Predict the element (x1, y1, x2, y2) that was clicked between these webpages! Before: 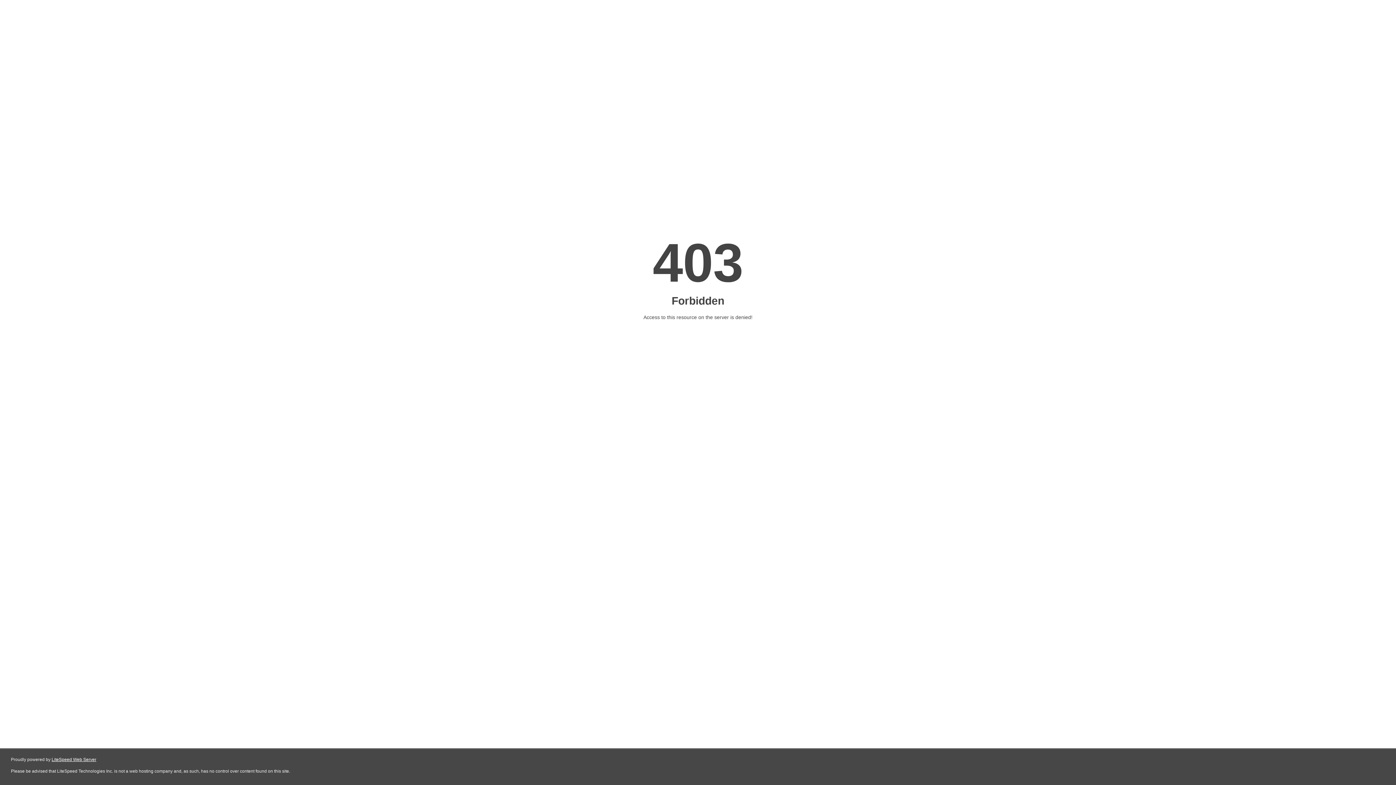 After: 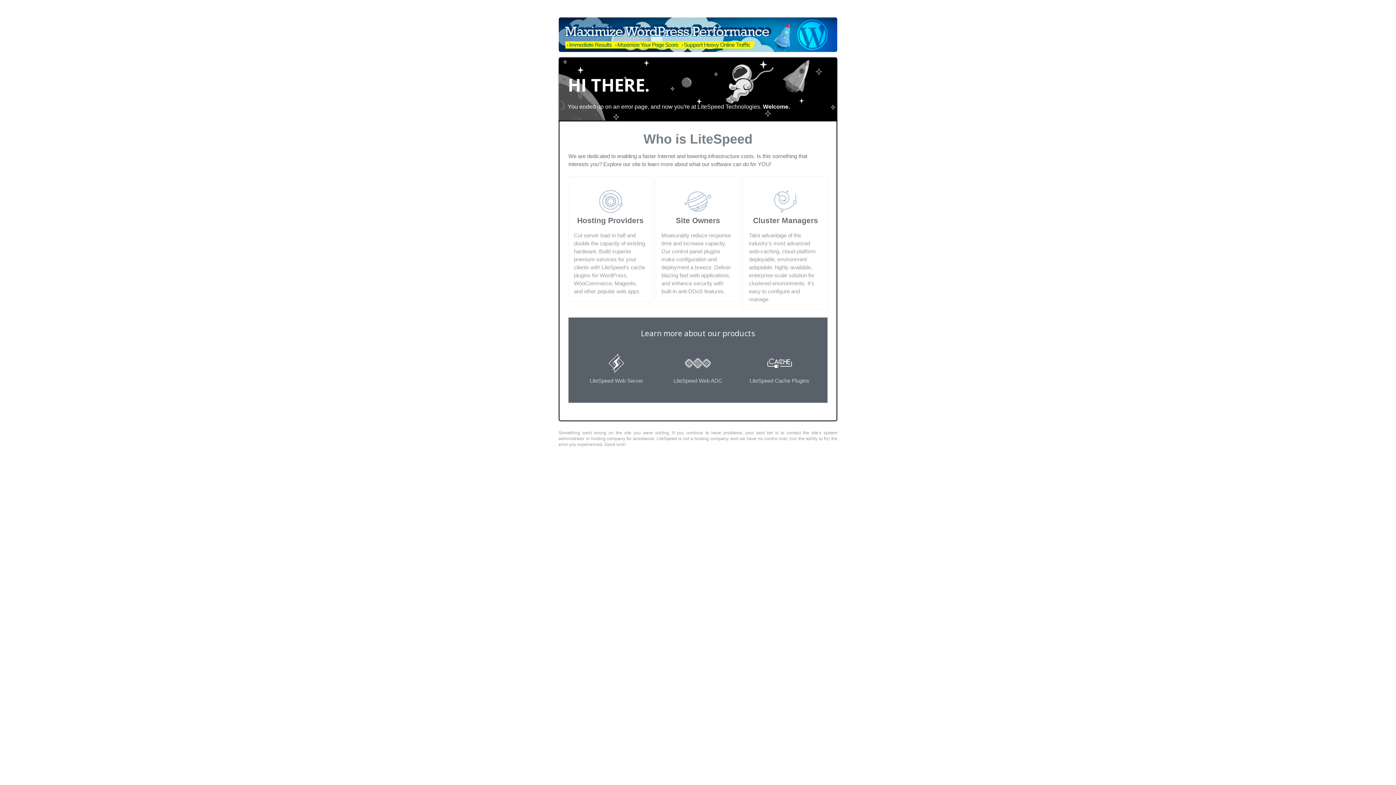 Action: bbox: (51, 757, 96, 762) label: LiteSpeed Web Server